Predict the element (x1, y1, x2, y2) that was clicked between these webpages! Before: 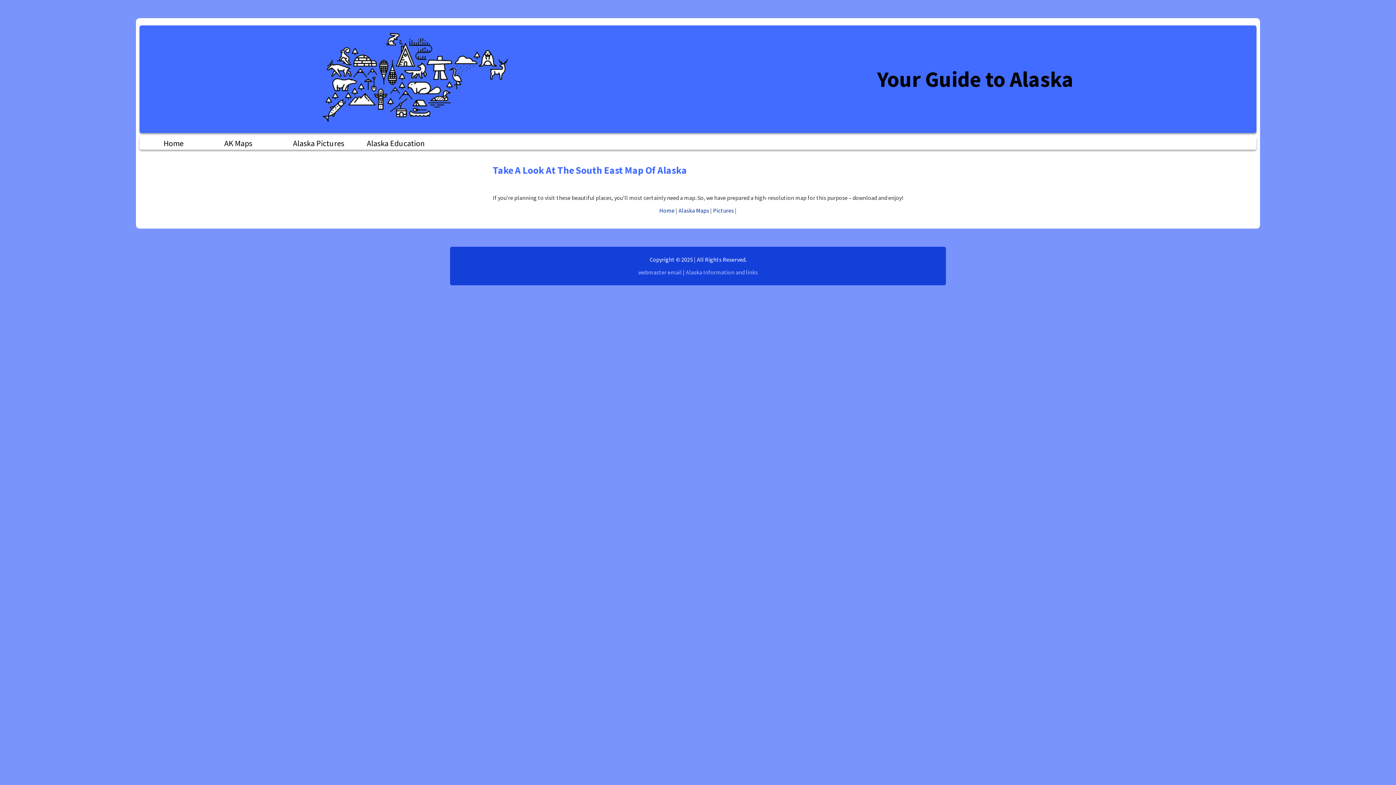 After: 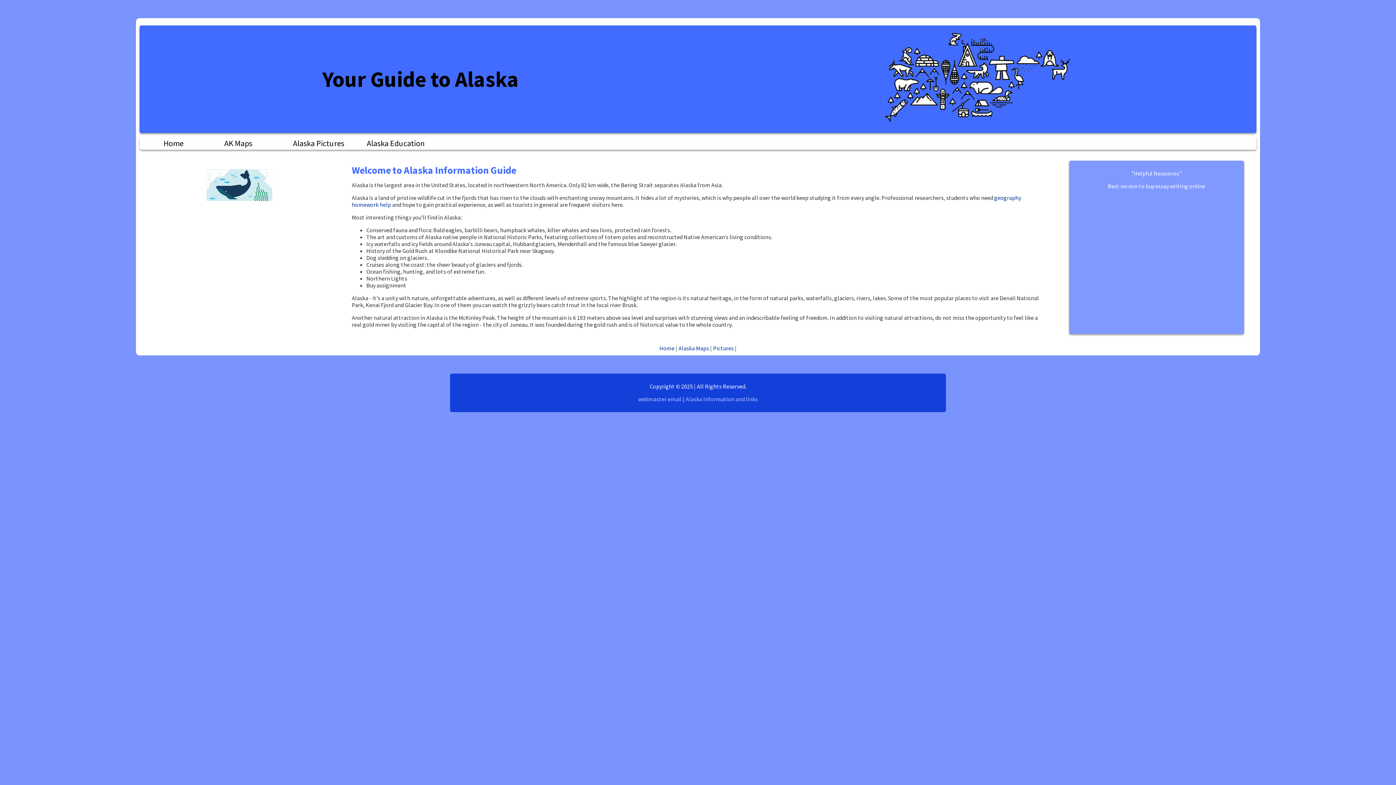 Action: label: Home bbox: (161, 136, 185, 149)